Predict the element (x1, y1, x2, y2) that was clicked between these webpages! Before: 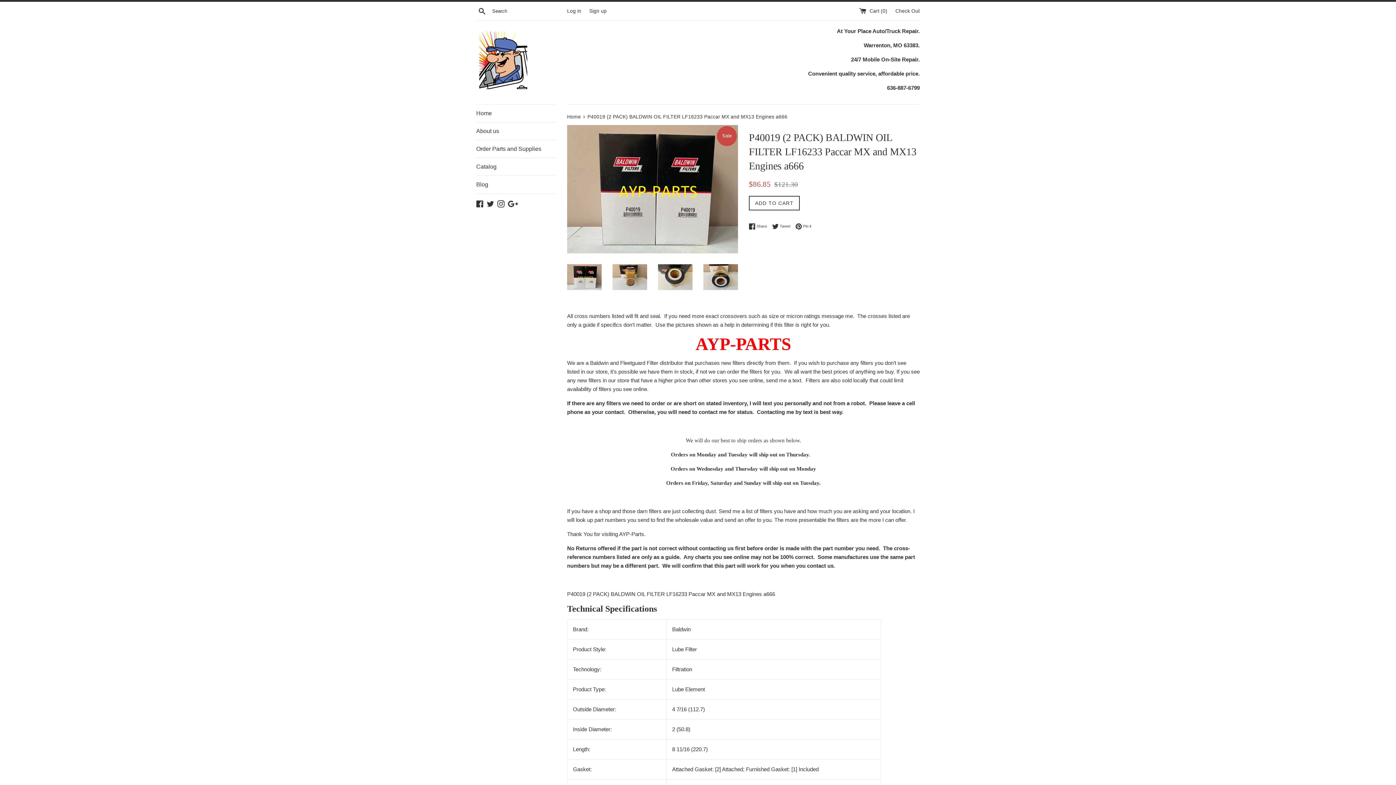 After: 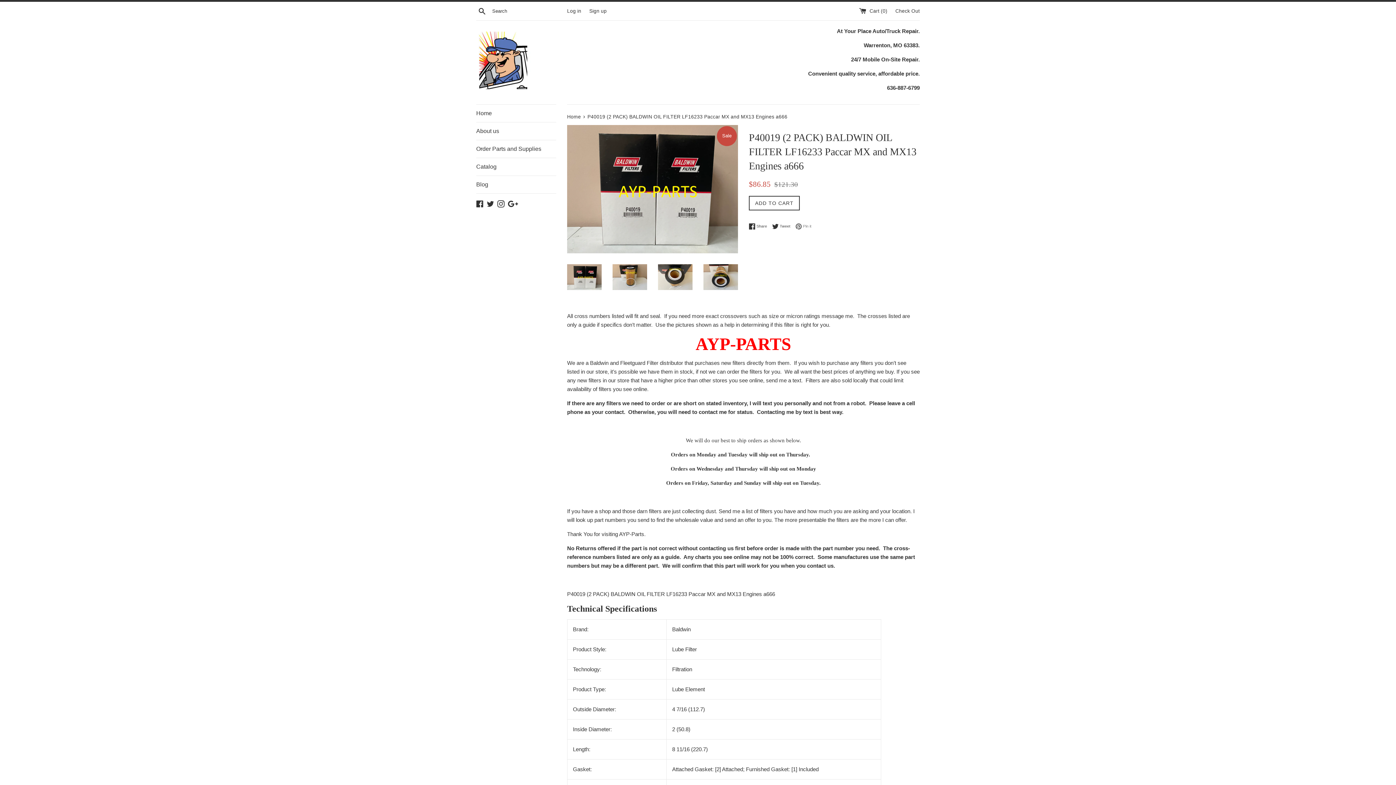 Action: label:  Pin it
Pin on Pinterest bbox: (795, 223, 811, 229)